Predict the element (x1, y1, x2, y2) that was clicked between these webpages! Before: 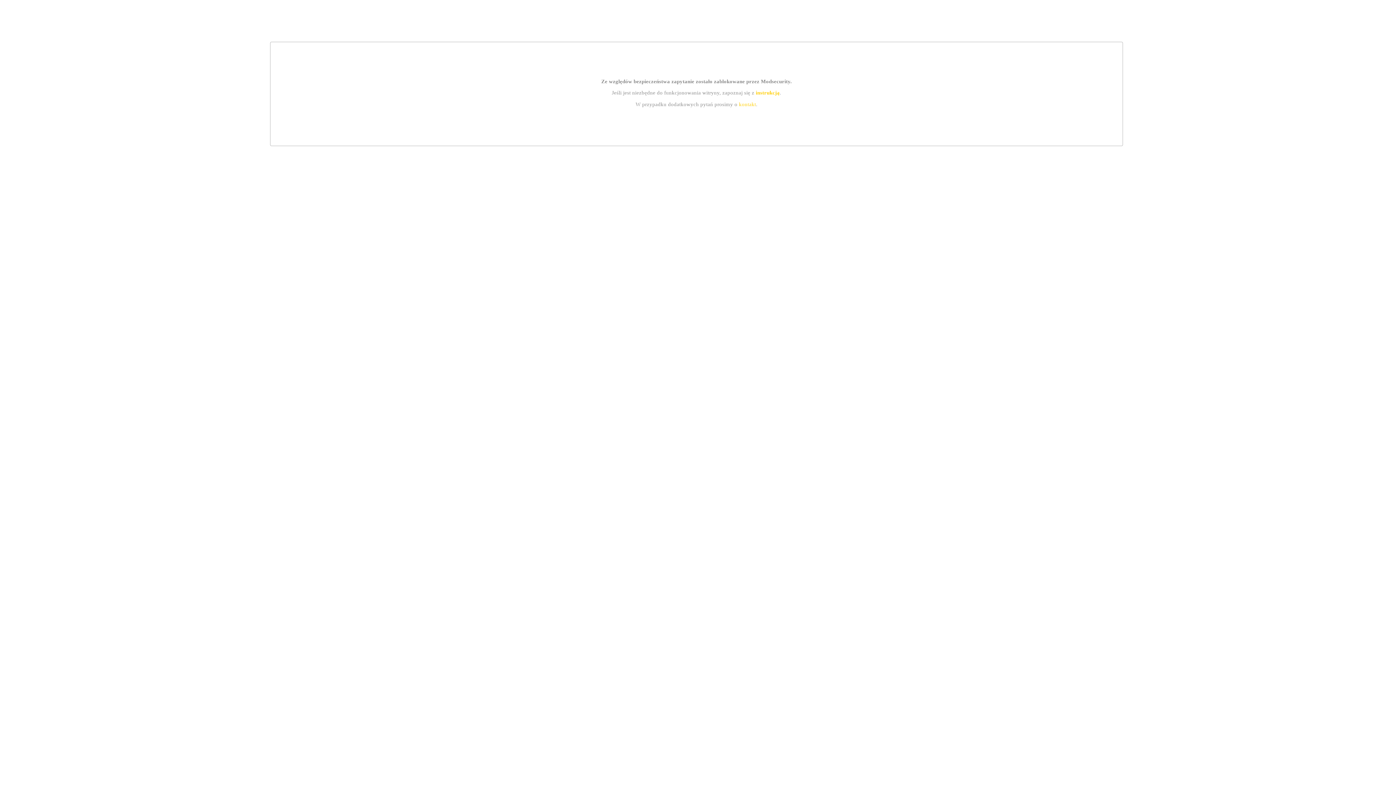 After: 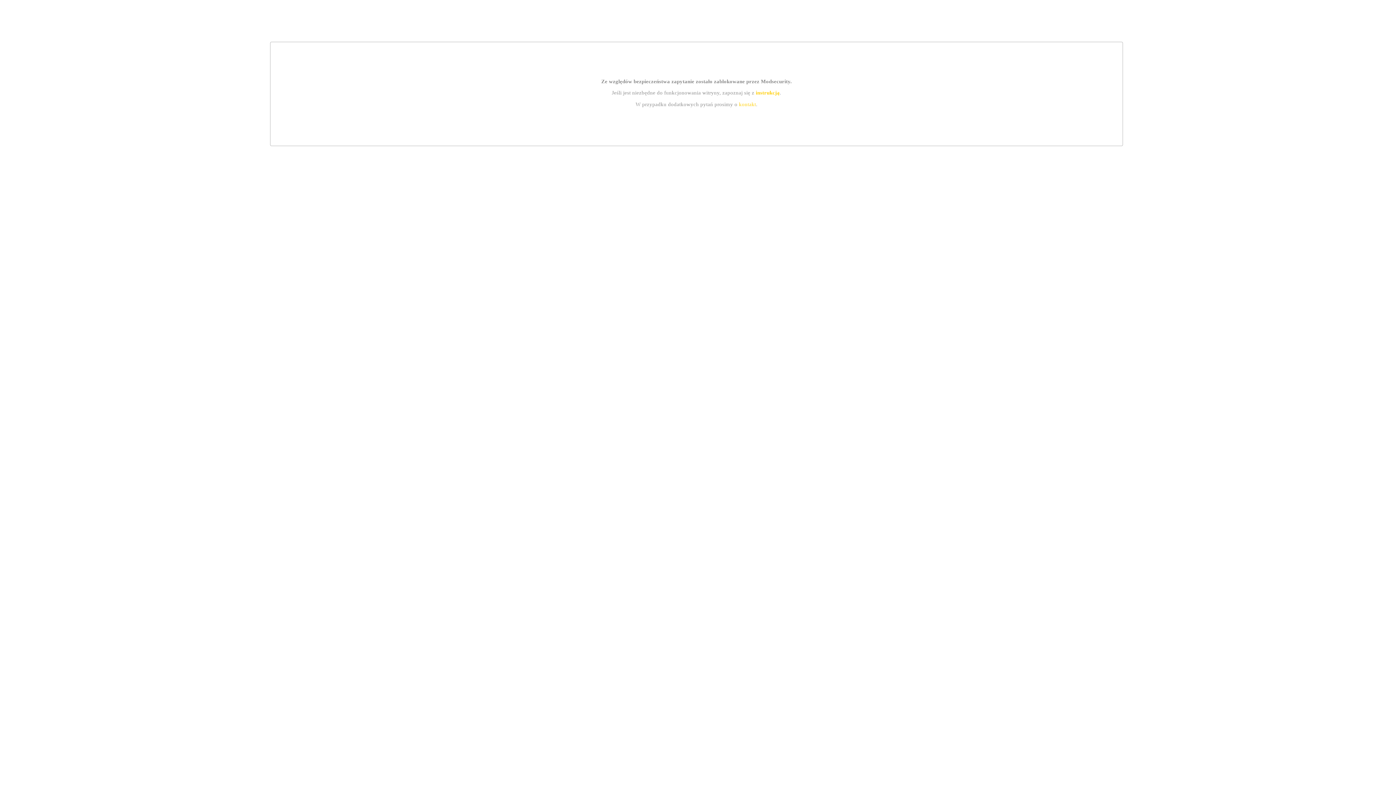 Action: label: instrukcją bbox: (755, 89, 779, 95)